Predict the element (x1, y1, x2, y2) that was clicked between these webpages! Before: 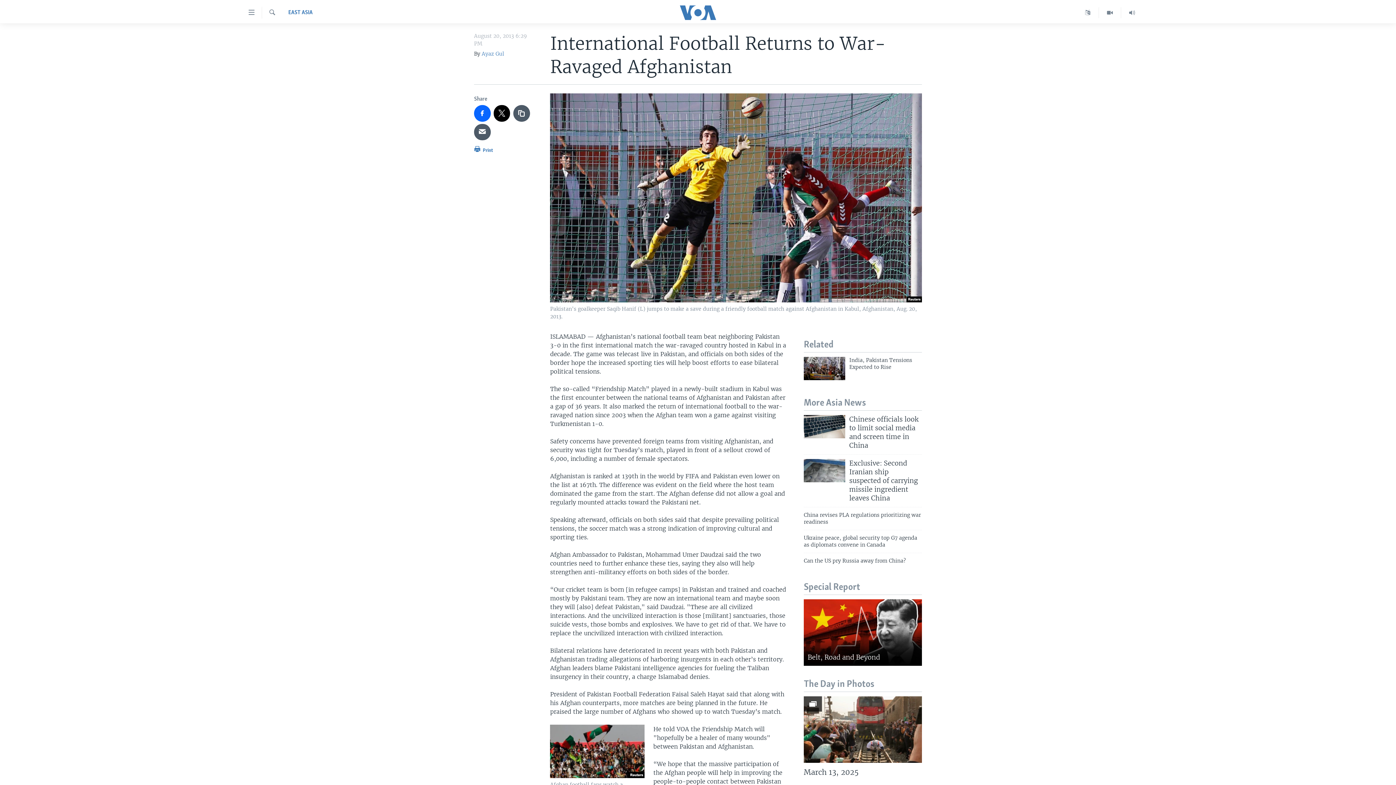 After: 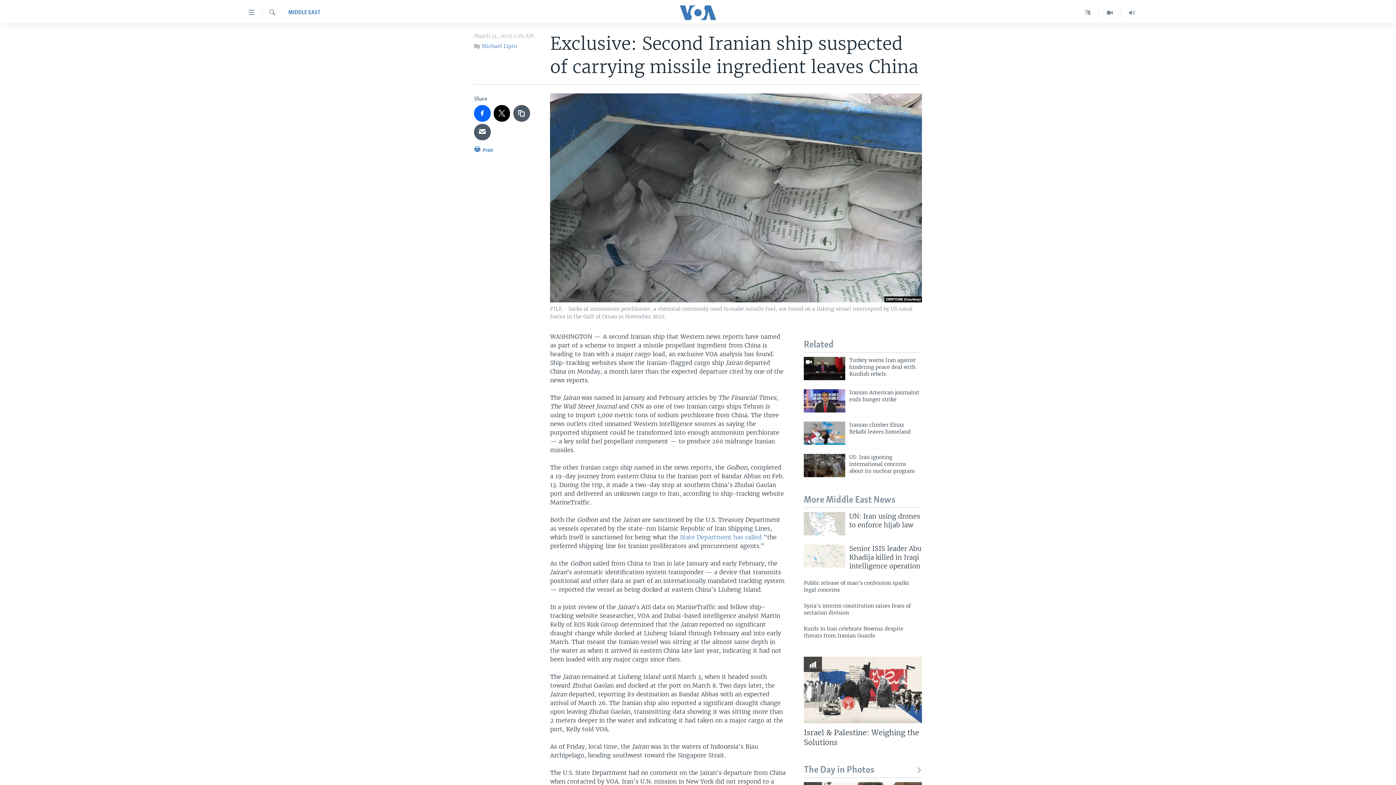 Action: label: Exclusive: Second Iranian ship suspected of carrying missile ingredient leaves China bbox: (849, 459, 922, 507)